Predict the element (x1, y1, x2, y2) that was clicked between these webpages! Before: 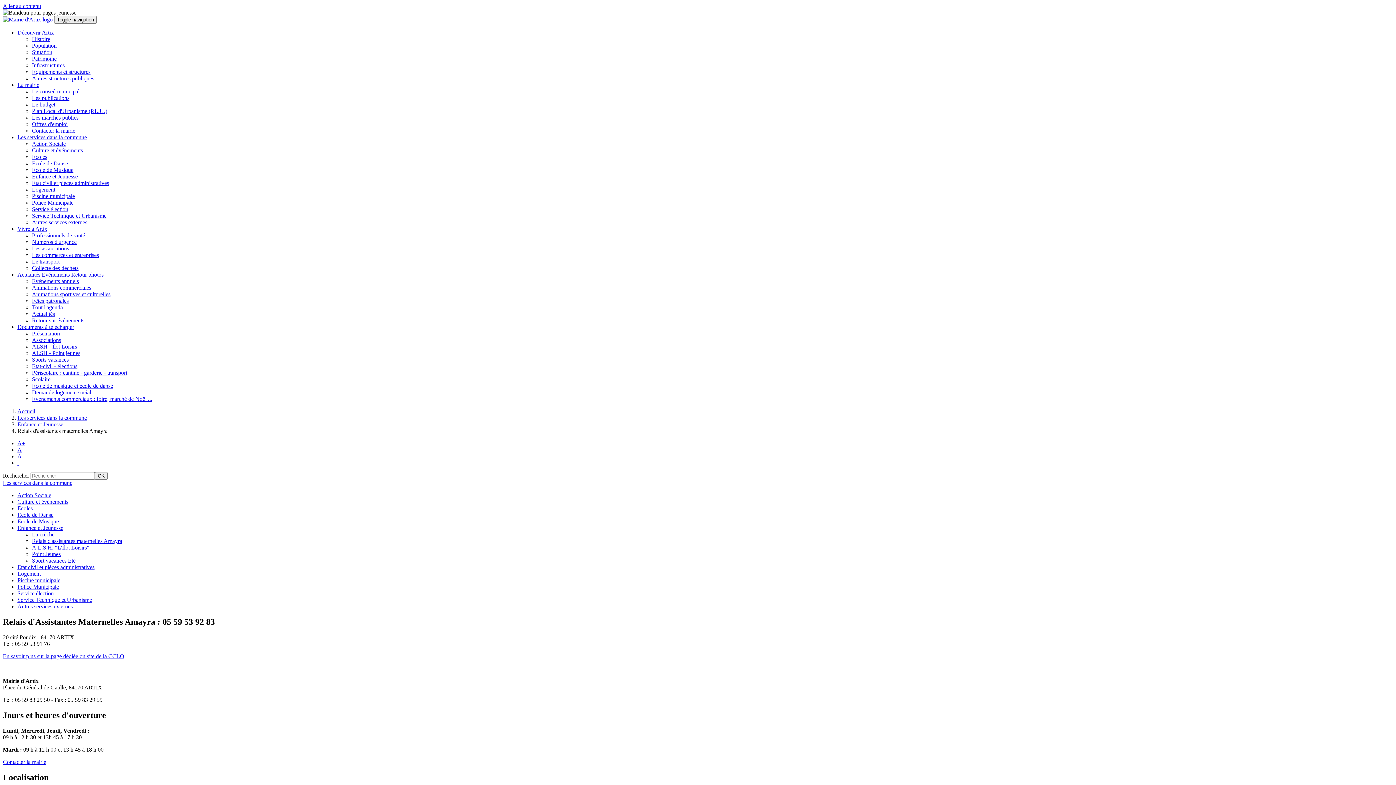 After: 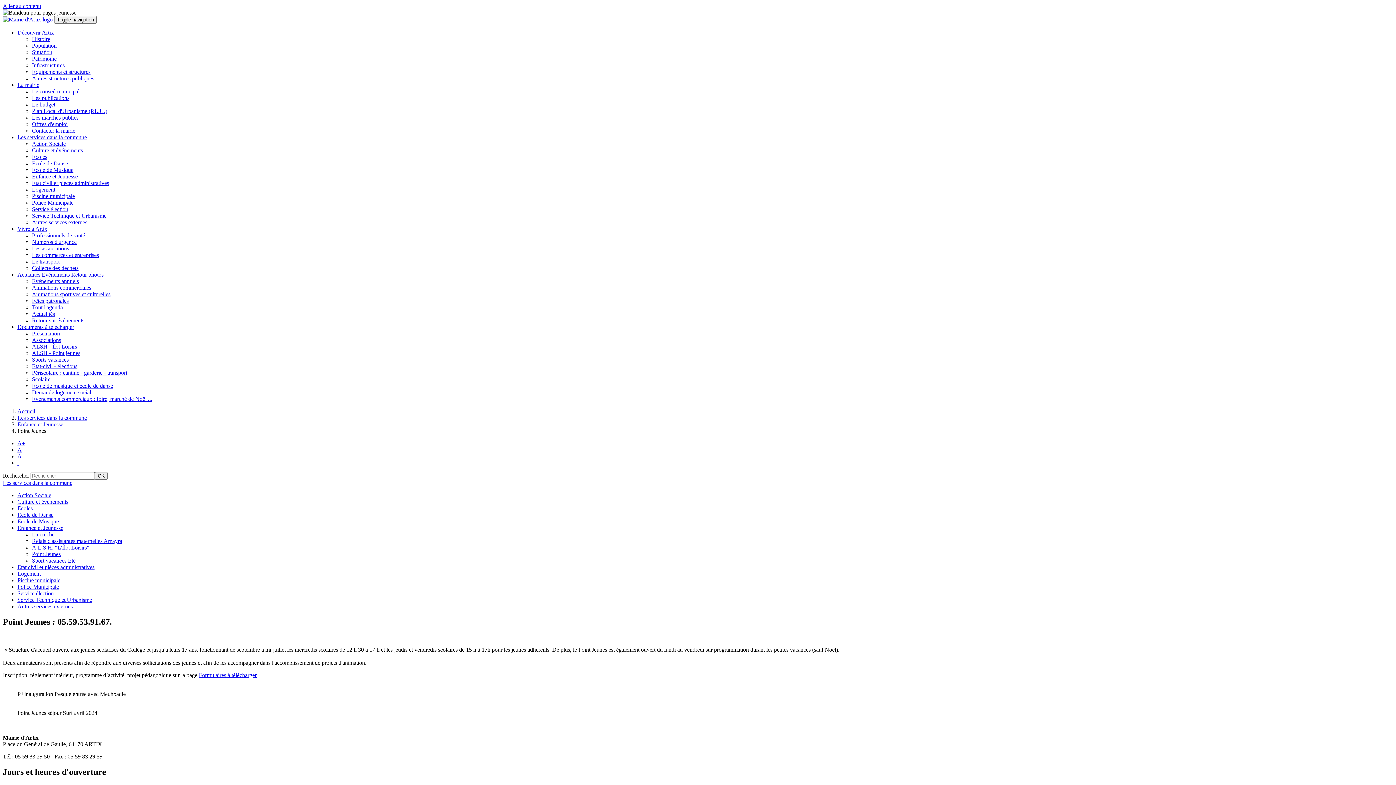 Action: bbox: (32, 551, 60, 557) label: Point Jeunes